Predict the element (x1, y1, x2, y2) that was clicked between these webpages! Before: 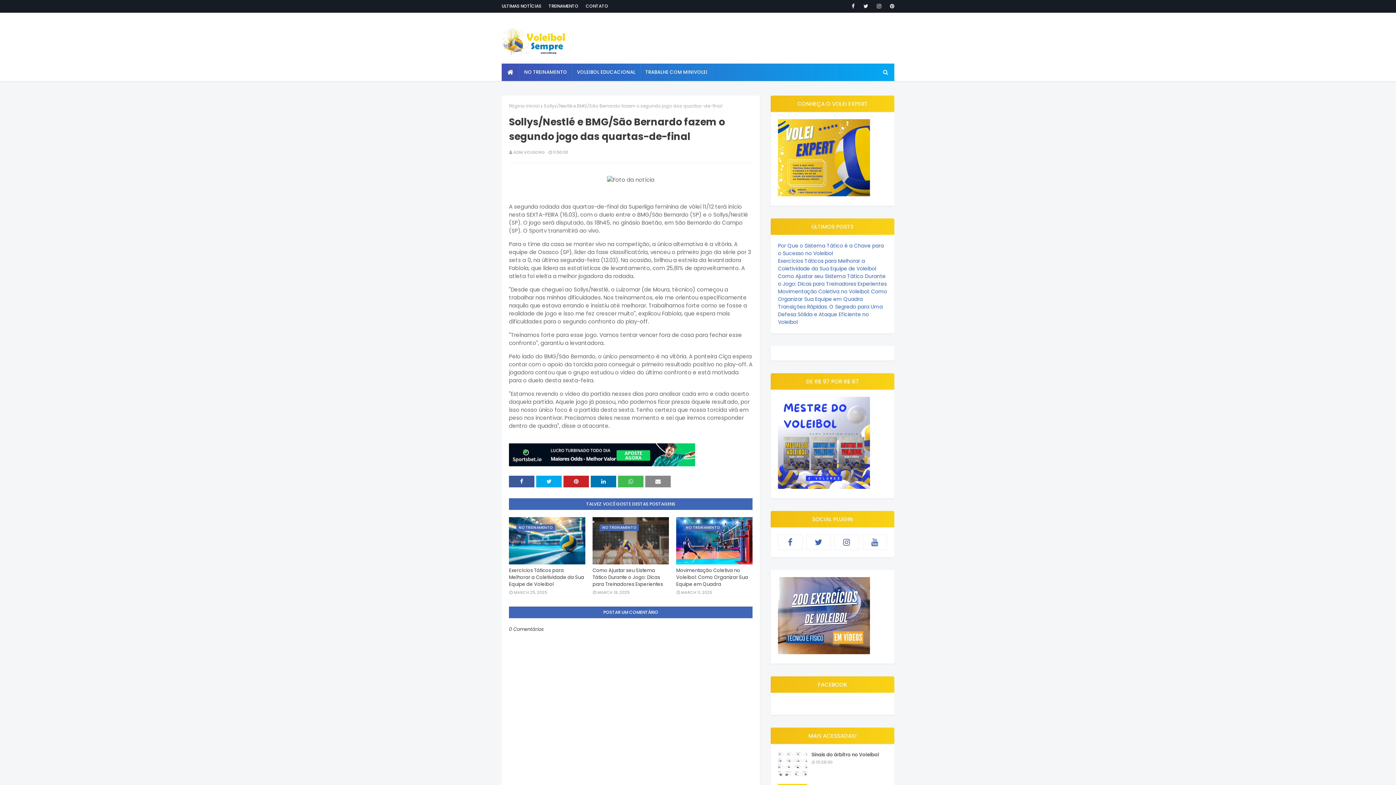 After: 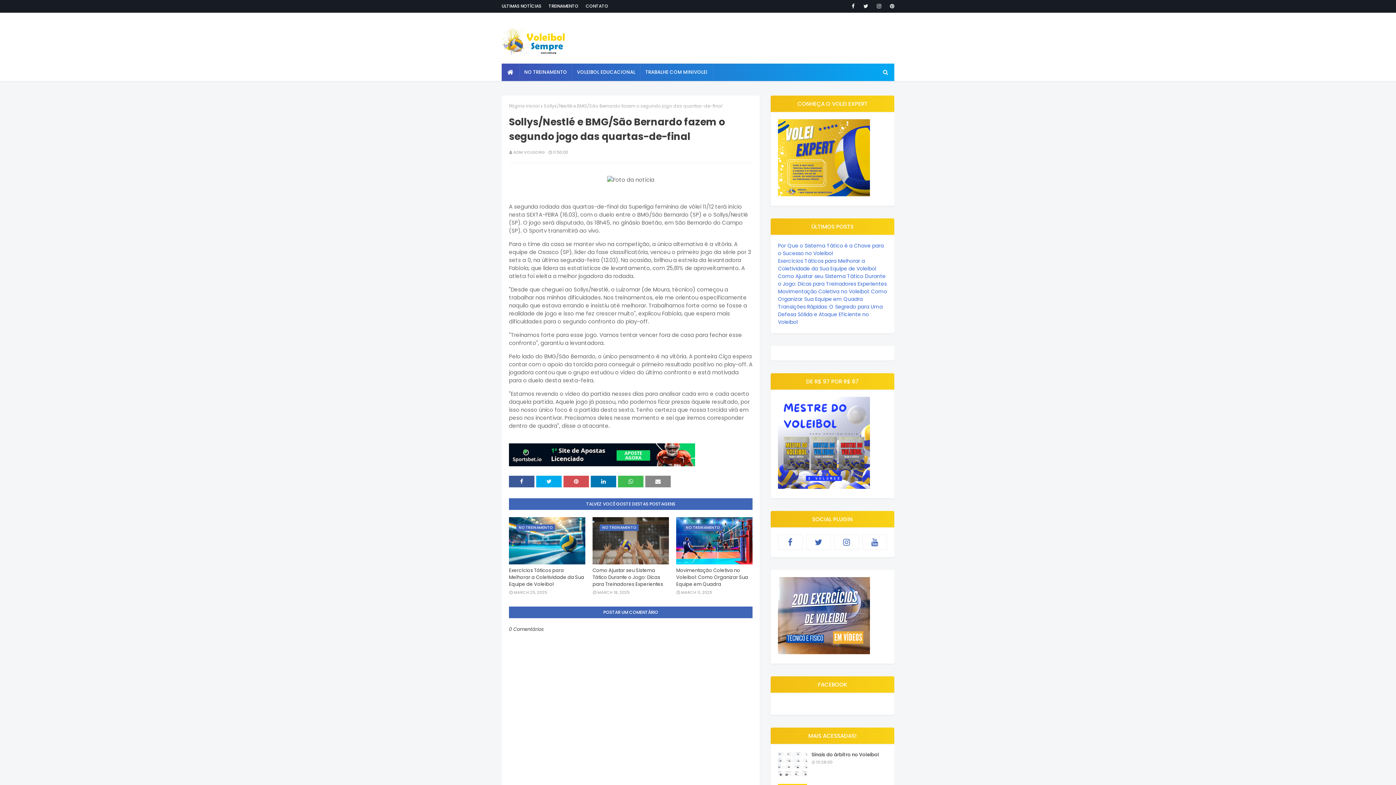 Action: bbox: (563, 476, 589, 487)